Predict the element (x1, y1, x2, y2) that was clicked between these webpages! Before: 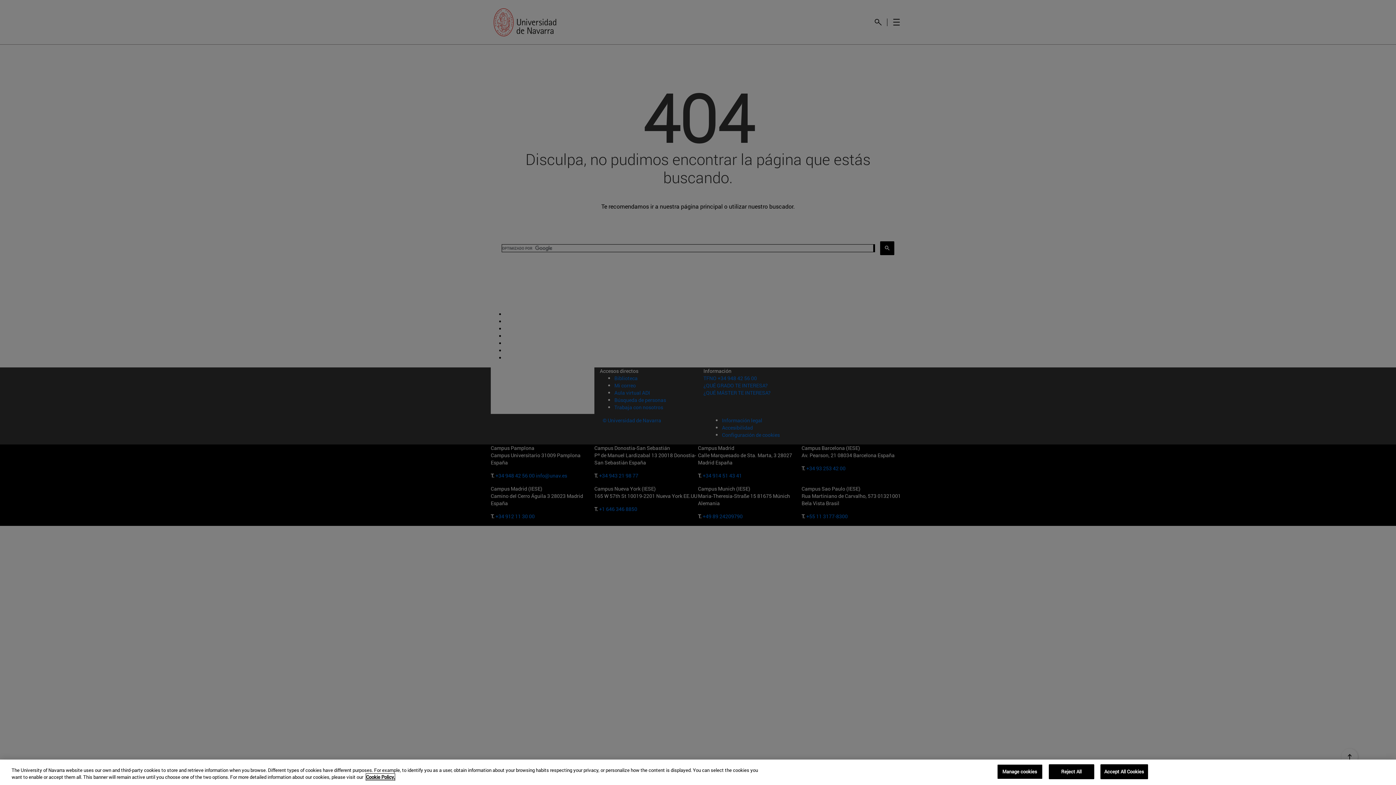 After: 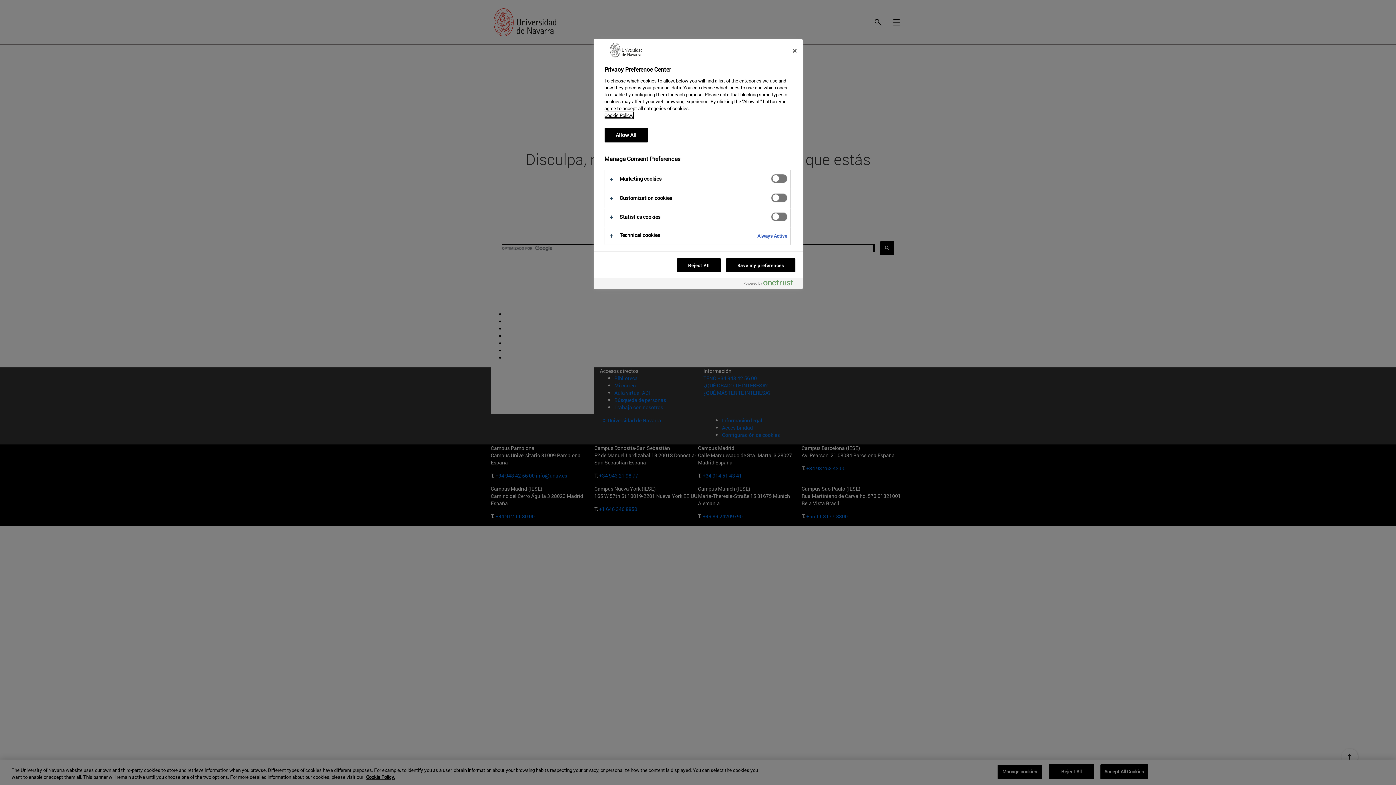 Action: bbox: (997, 764, 1042, 779) label: Manage cookies